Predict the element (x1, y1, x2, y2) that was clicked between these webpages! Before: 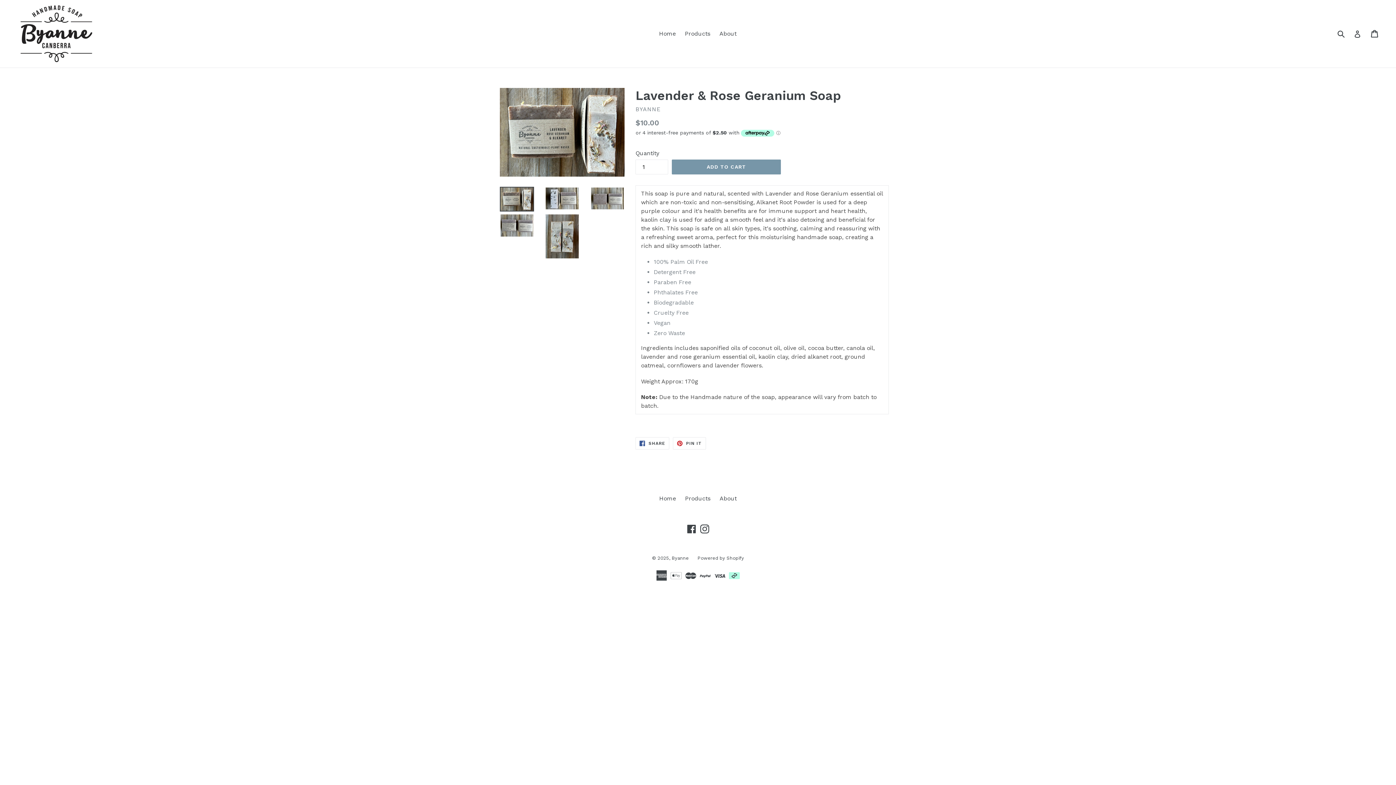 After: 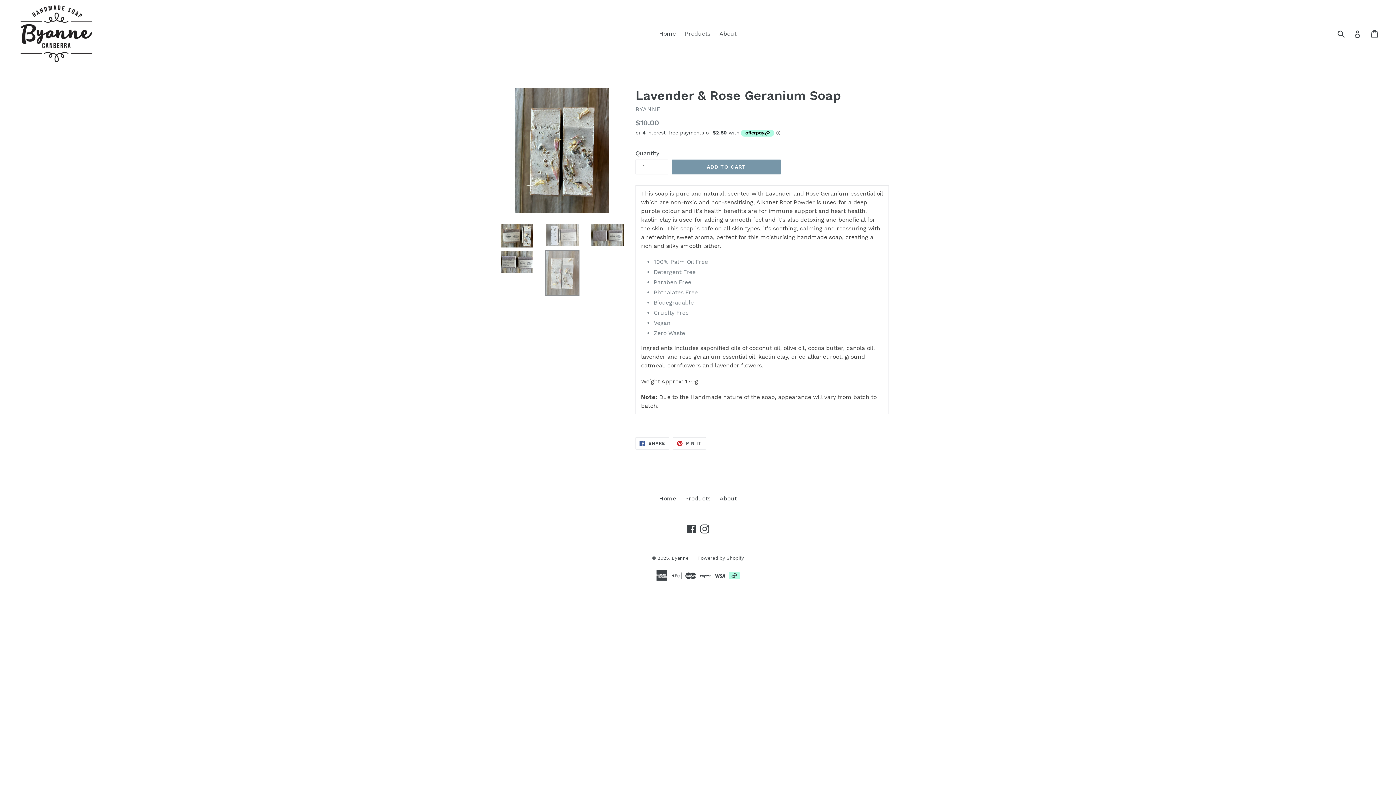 Action: bbox: (545, 213, 579, 259)